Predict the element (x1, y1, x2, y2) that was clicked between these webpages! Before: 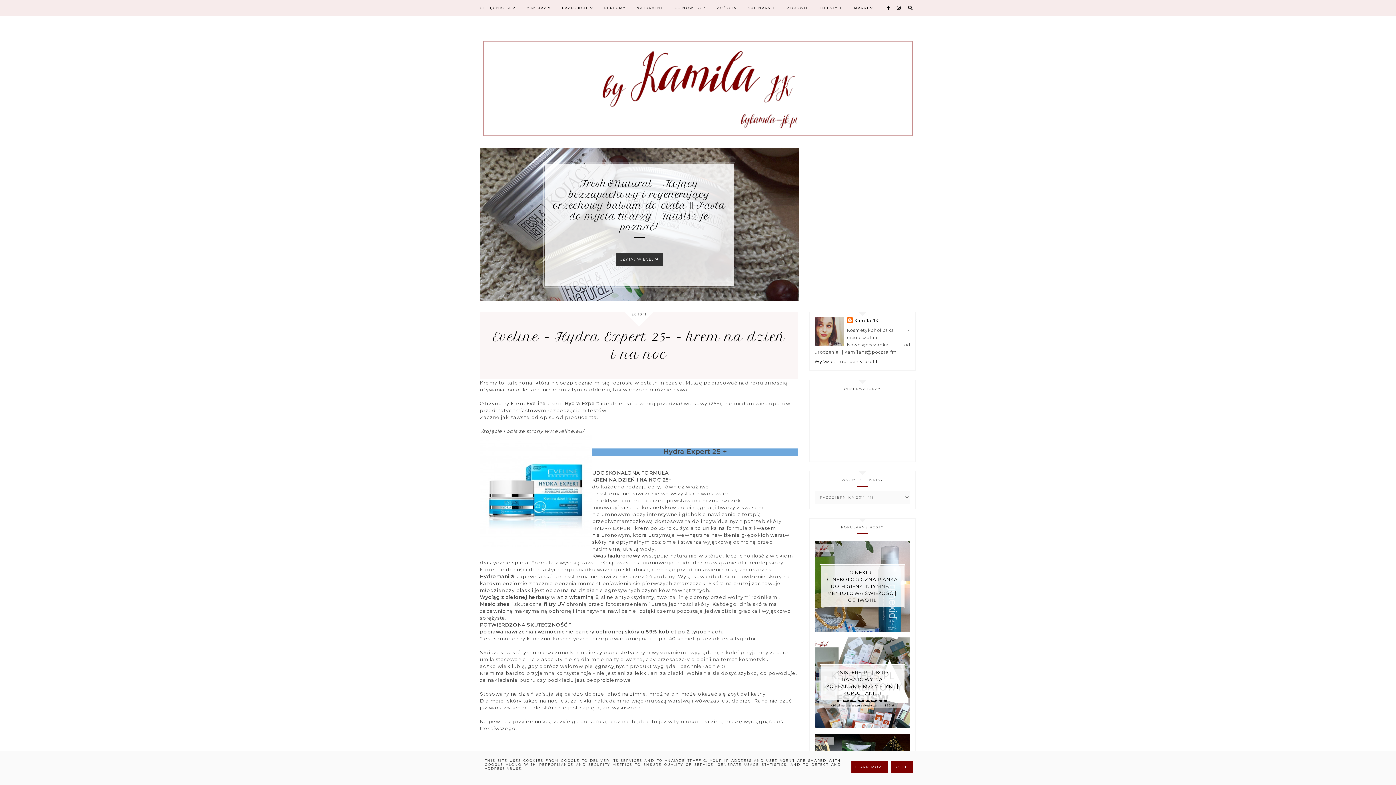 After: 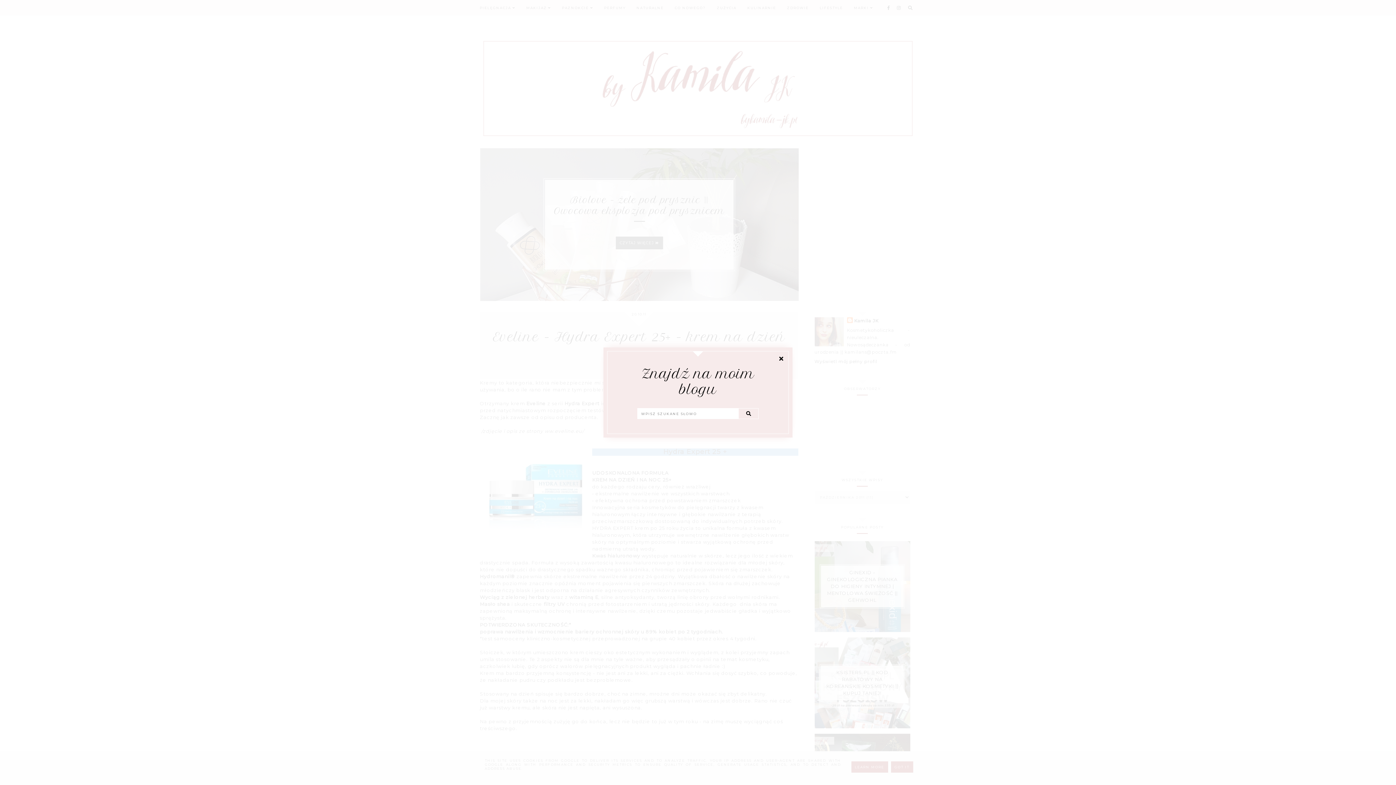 Action: bbox: (904, 4, 916, 12)